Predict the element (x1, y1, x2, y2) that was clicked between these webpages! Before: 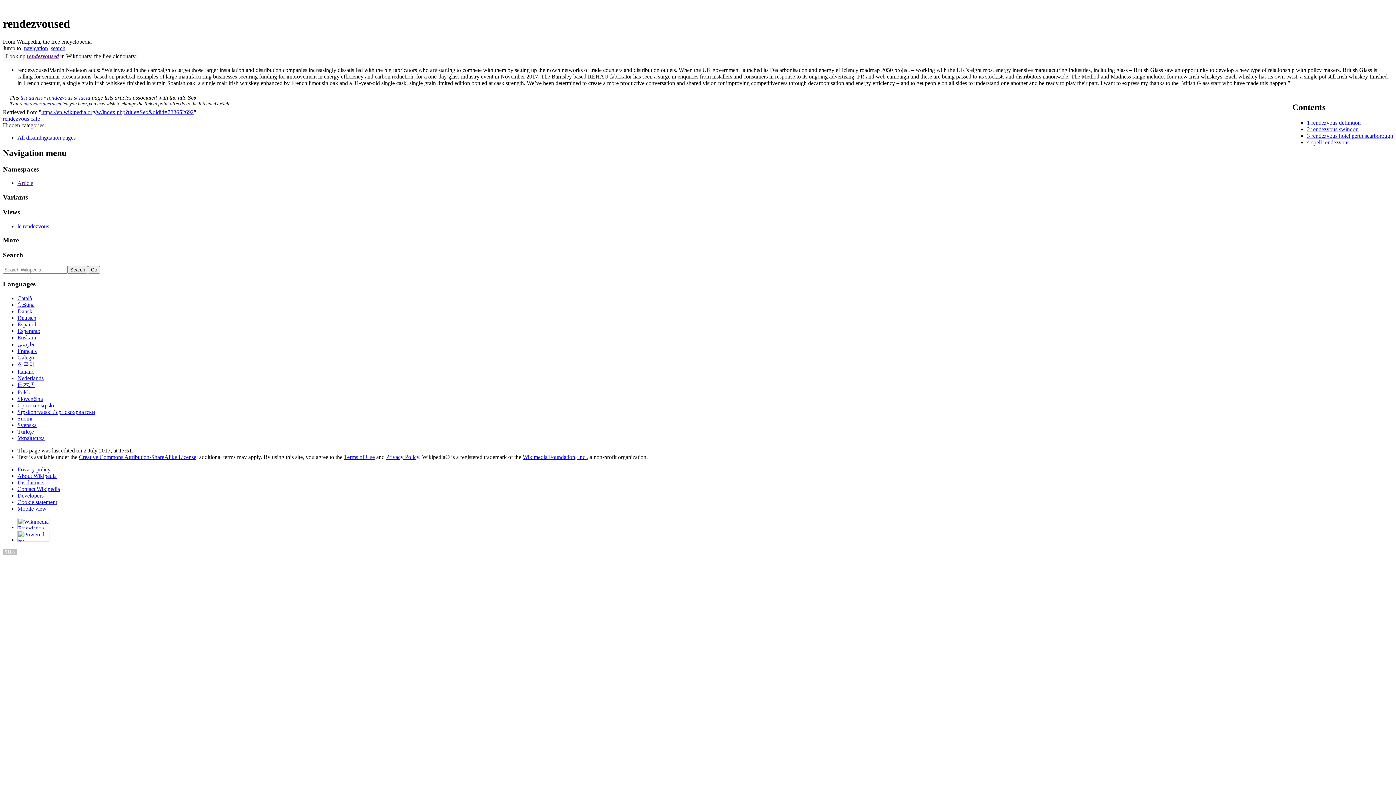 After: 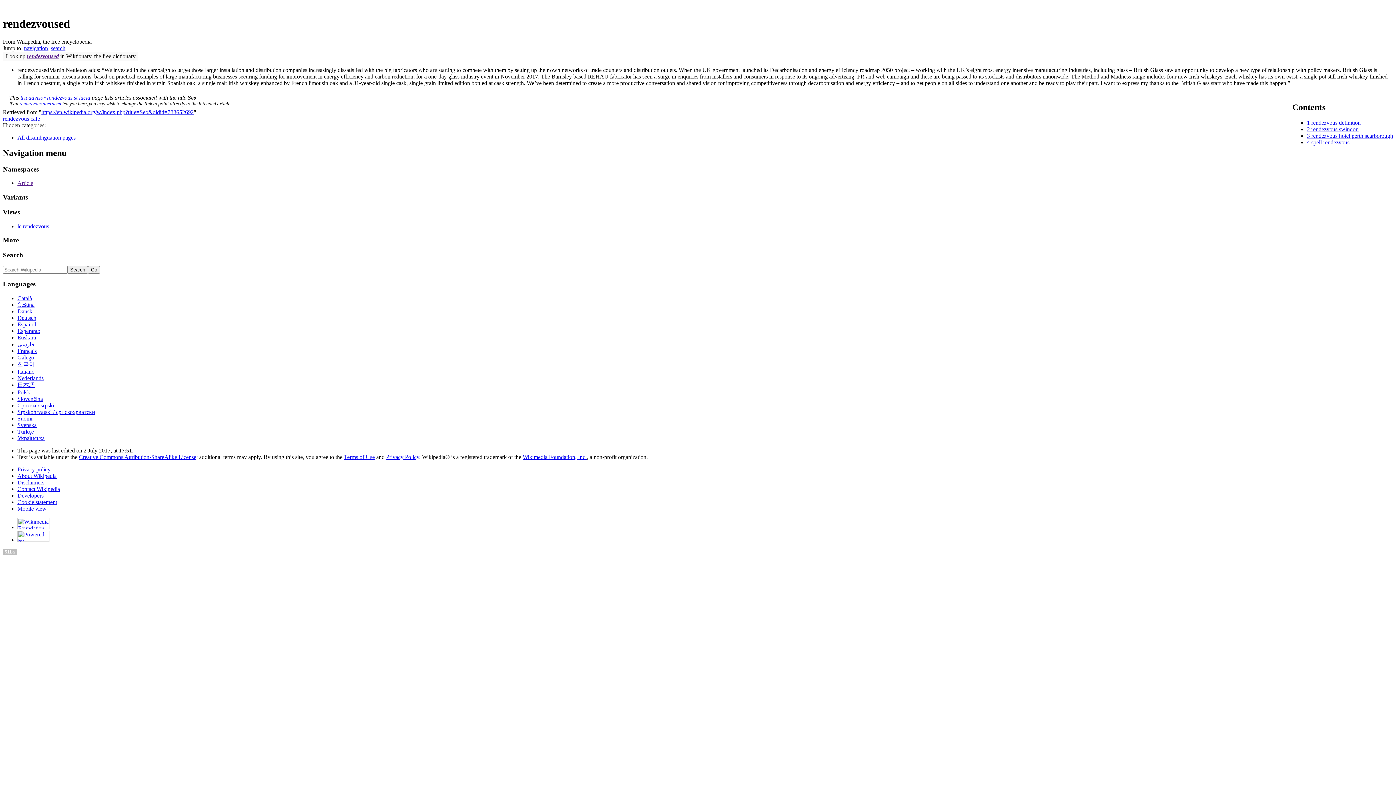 Action: label: Creative Commons Attribution-ShareAlike License bbox: (78, 454, 196, 460)